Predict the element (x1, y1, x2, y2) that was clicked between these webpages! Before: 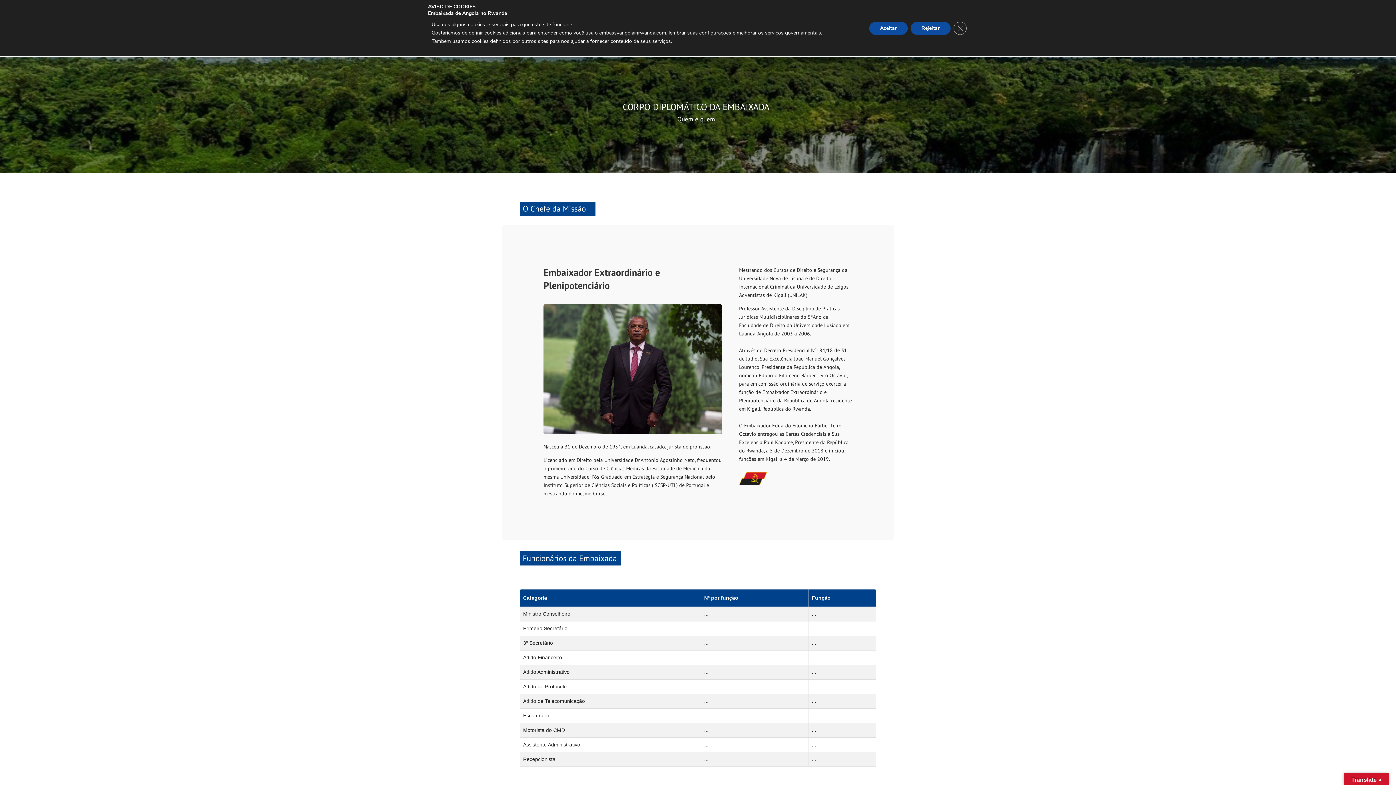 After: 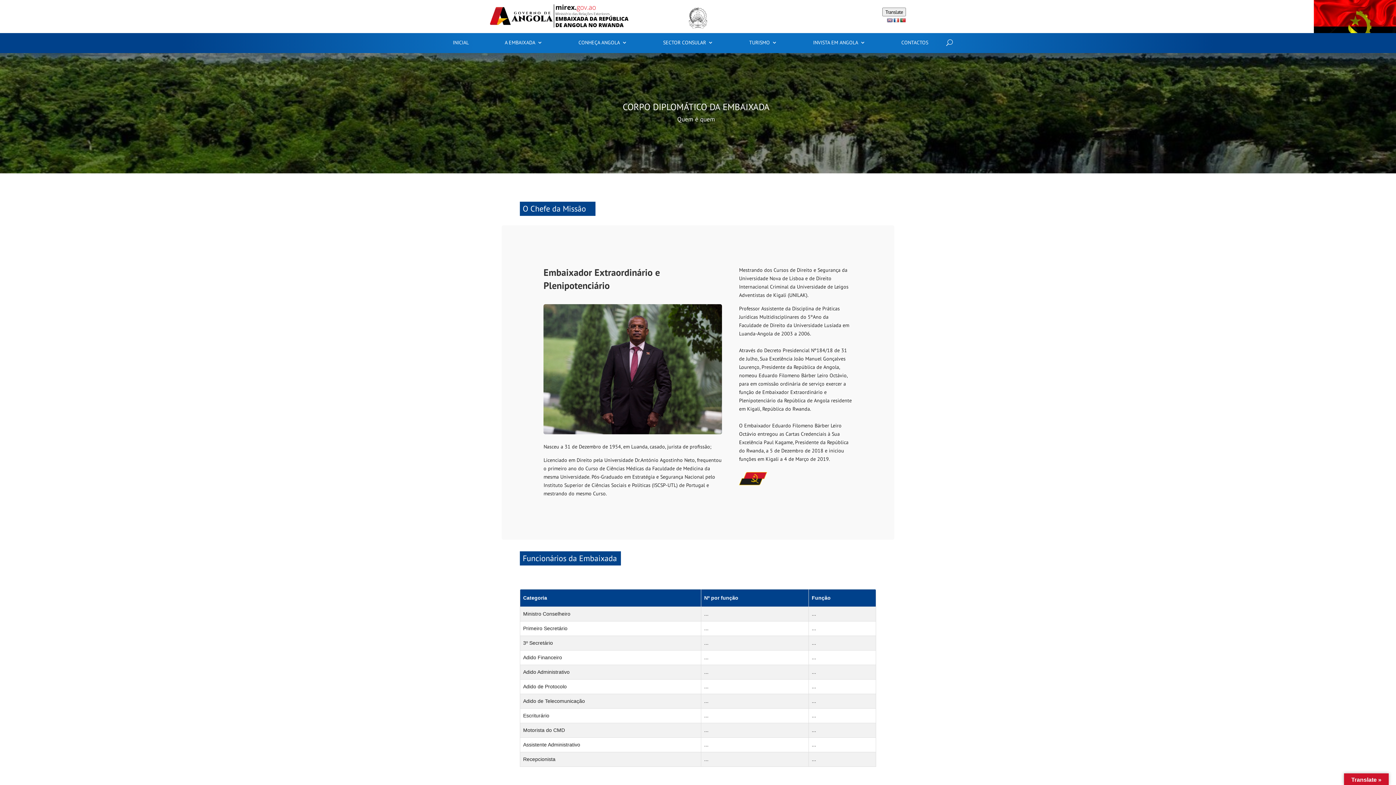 Action: label: Rejeitar bbox: (910, 21, 950, 34)